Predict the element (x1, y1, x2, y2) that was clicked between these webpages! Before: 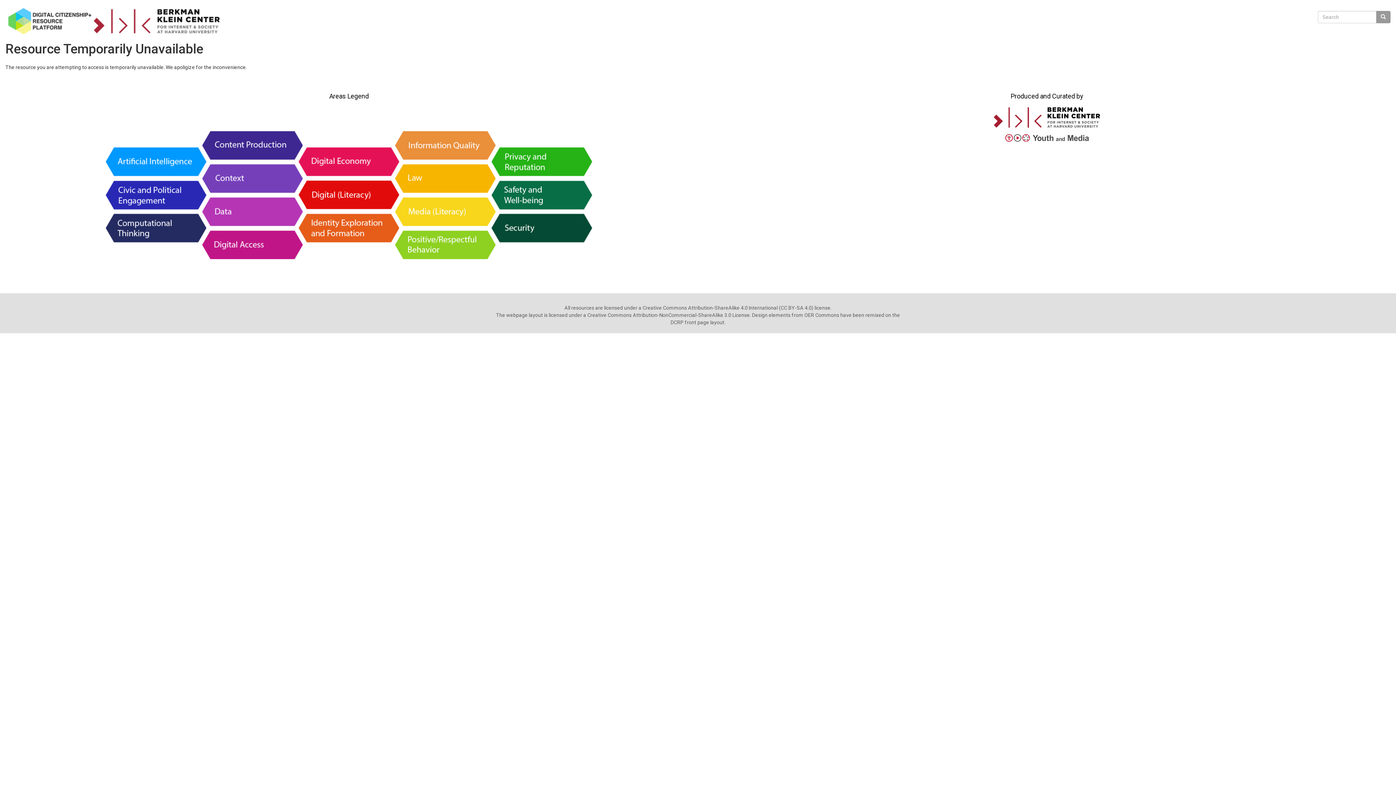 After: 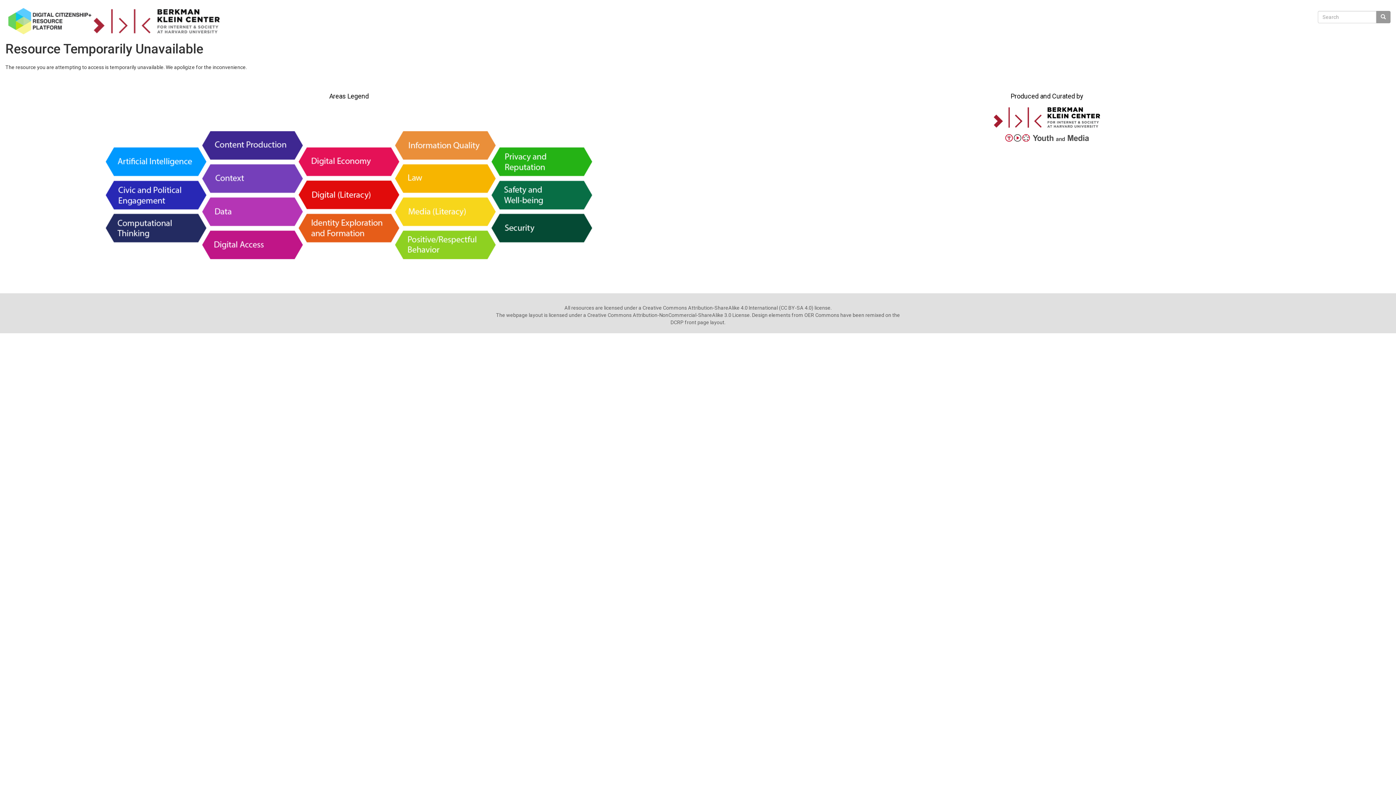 Action: bbox: (1005, 134, 1089, 141)